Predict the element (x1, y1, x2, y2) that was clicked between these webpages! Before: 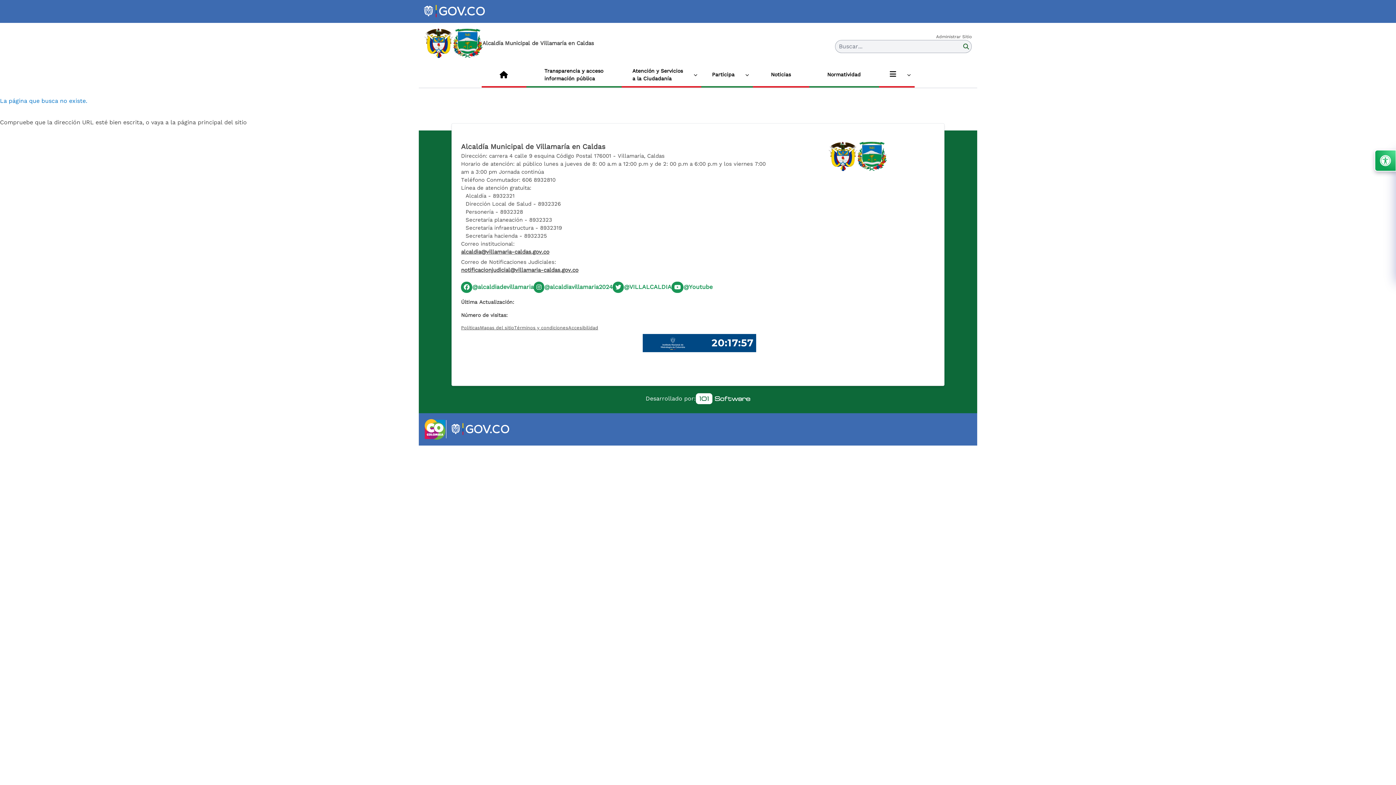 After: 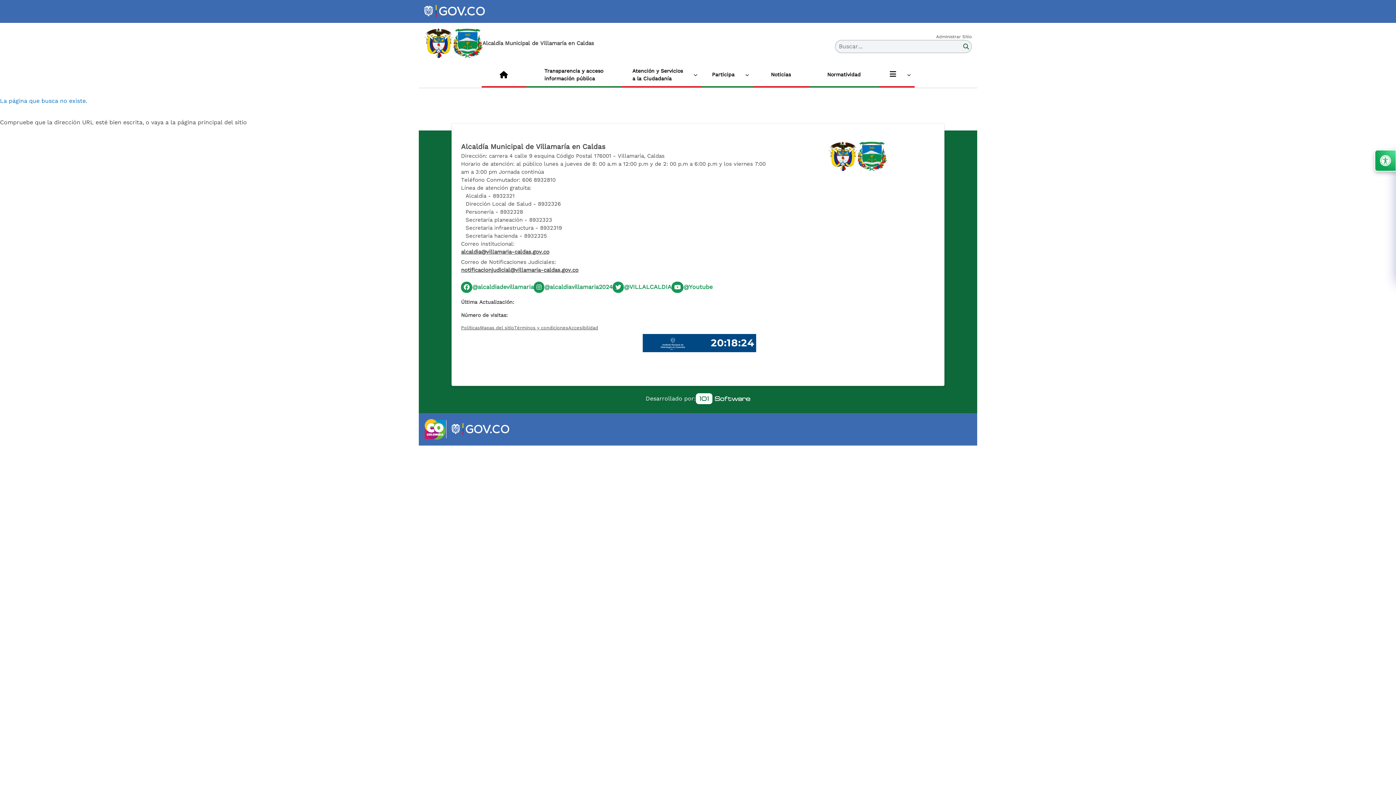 Action: label: enlace bbox: (461, 247, 775, 255)